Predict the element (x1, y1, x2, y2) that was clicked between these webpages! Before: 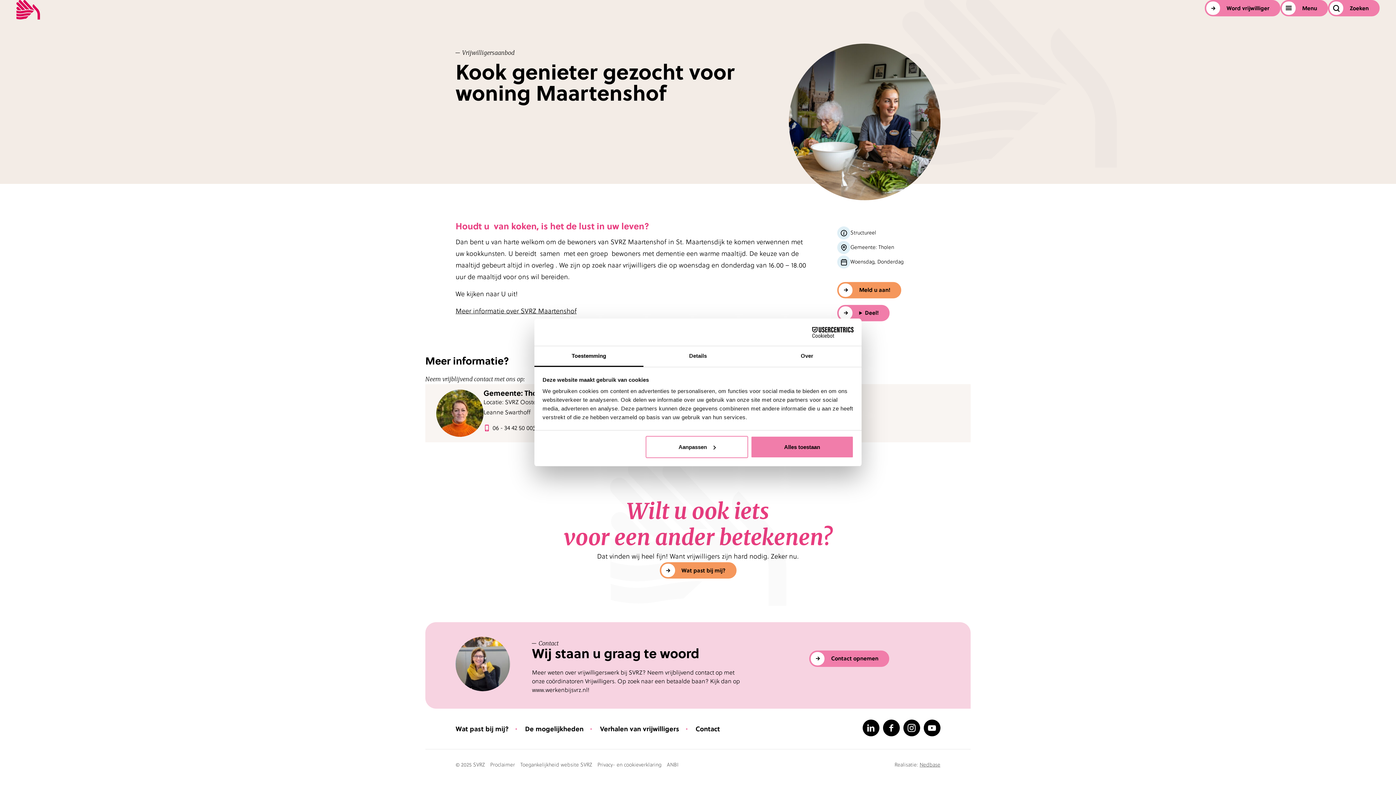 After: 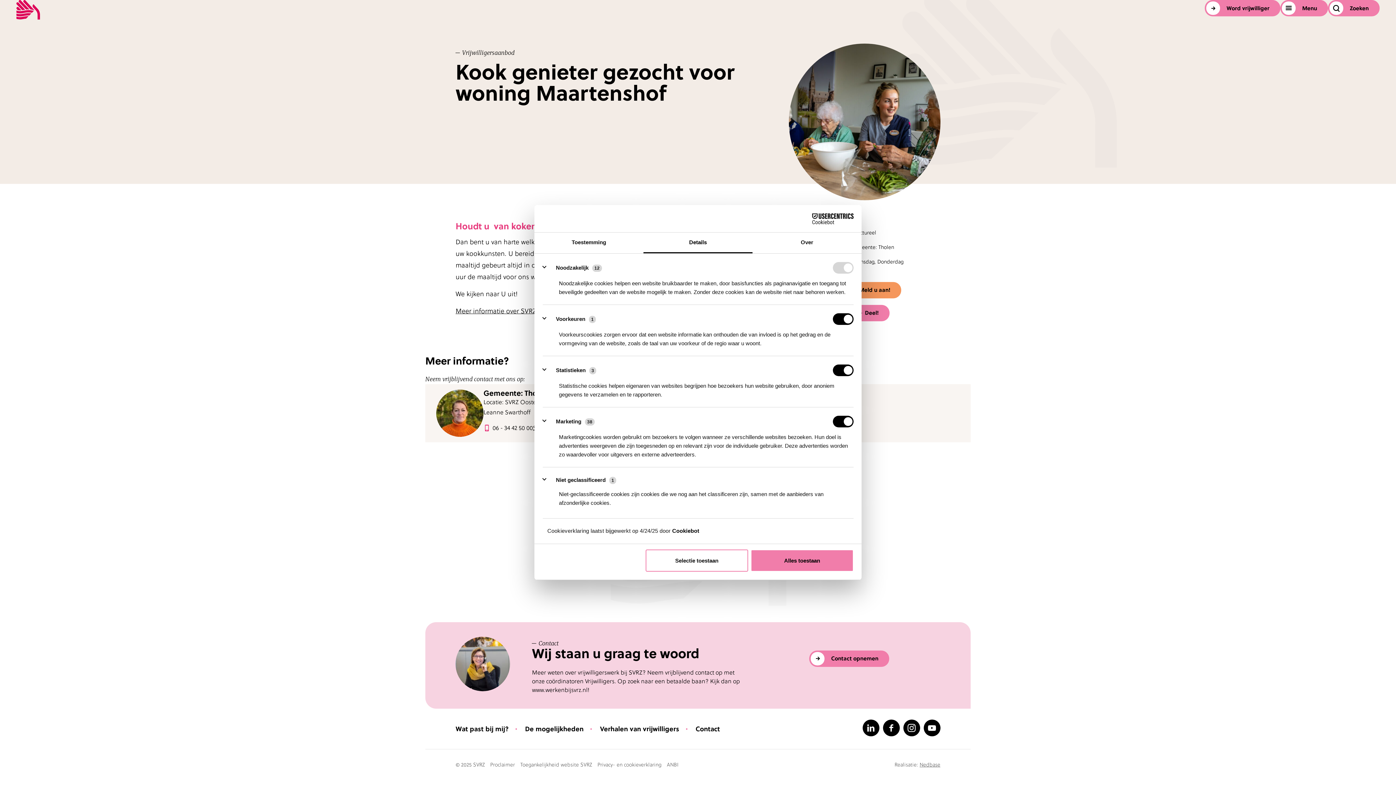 Action: label: Aanpassen bbox: (645, 436, 748, 458)